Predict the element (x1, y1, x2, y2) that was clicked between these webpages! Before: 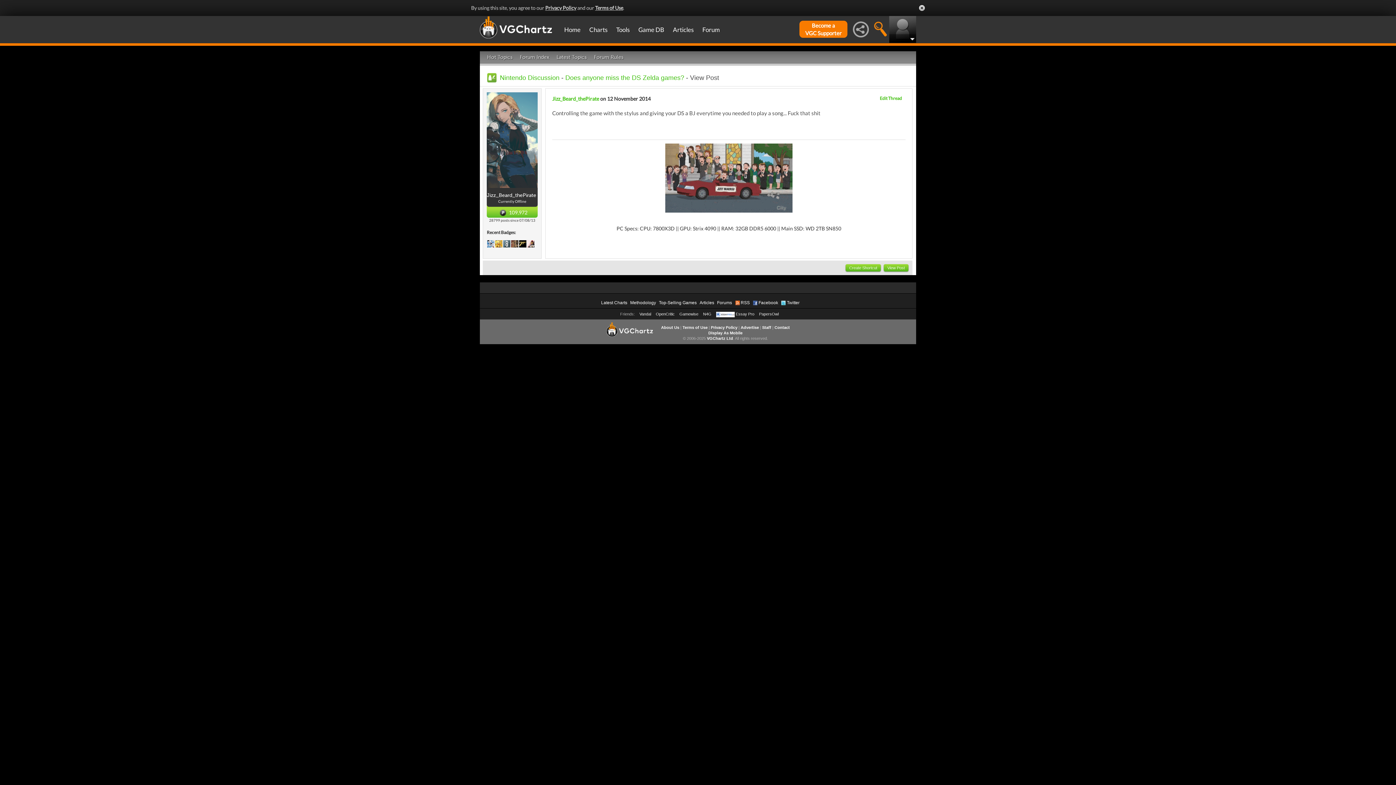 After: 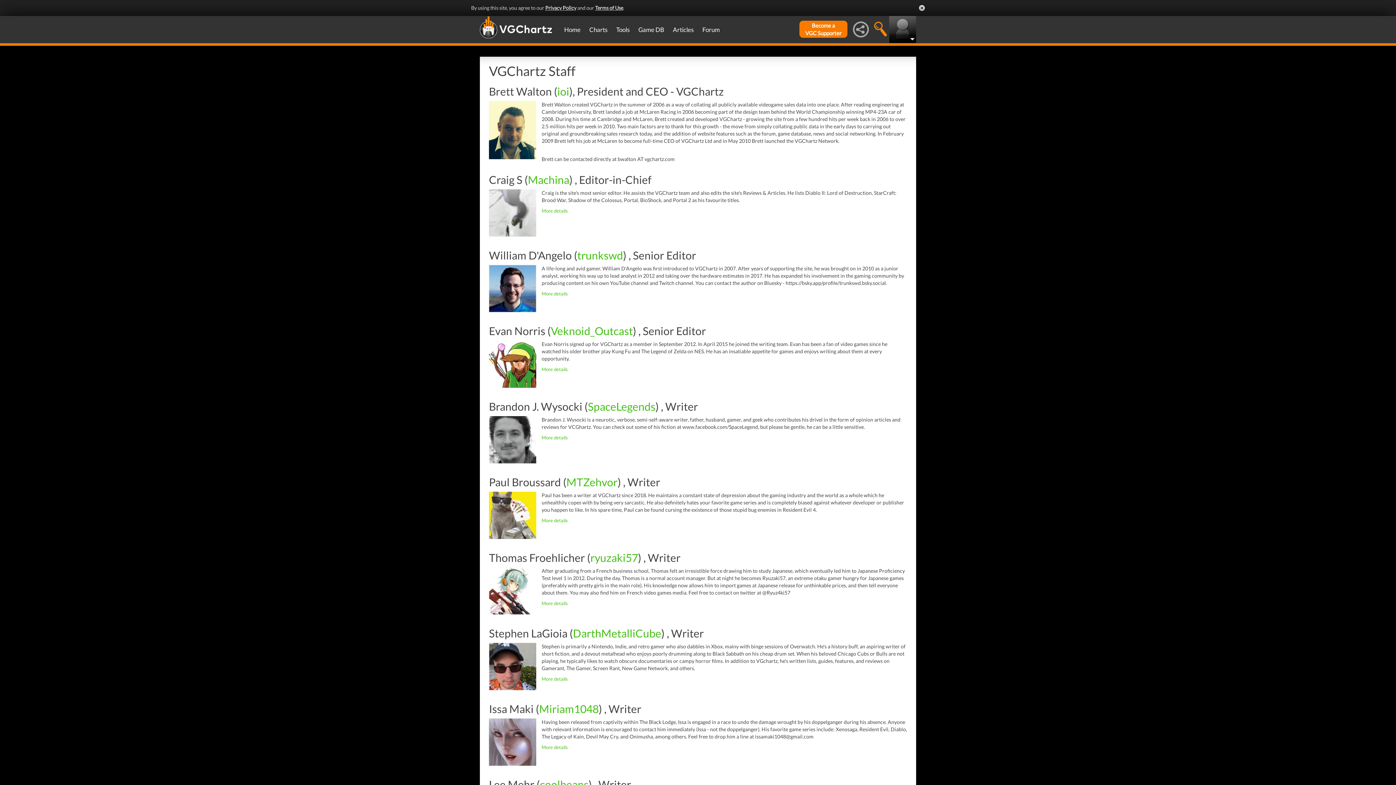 Action: bbox: (762, 325, 771, 329) label: Staff